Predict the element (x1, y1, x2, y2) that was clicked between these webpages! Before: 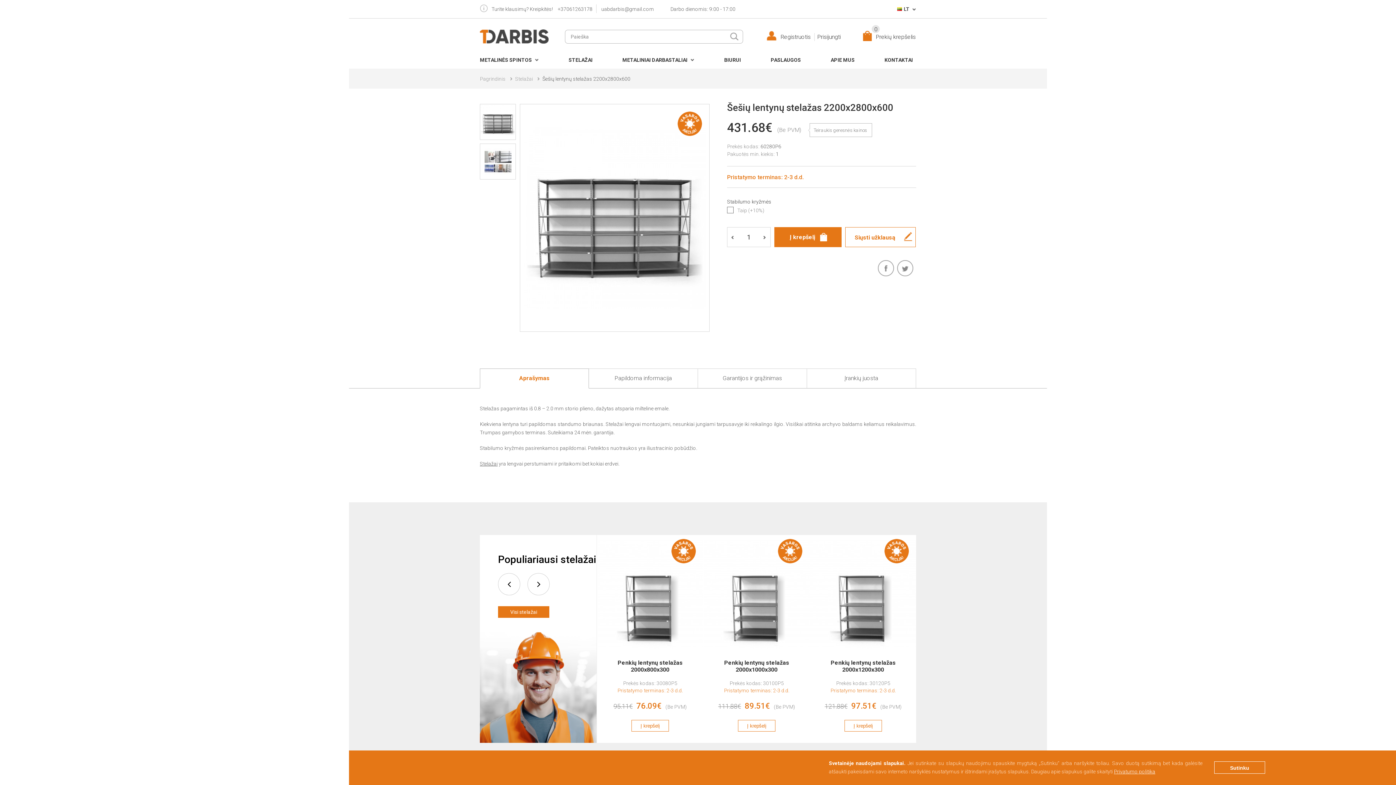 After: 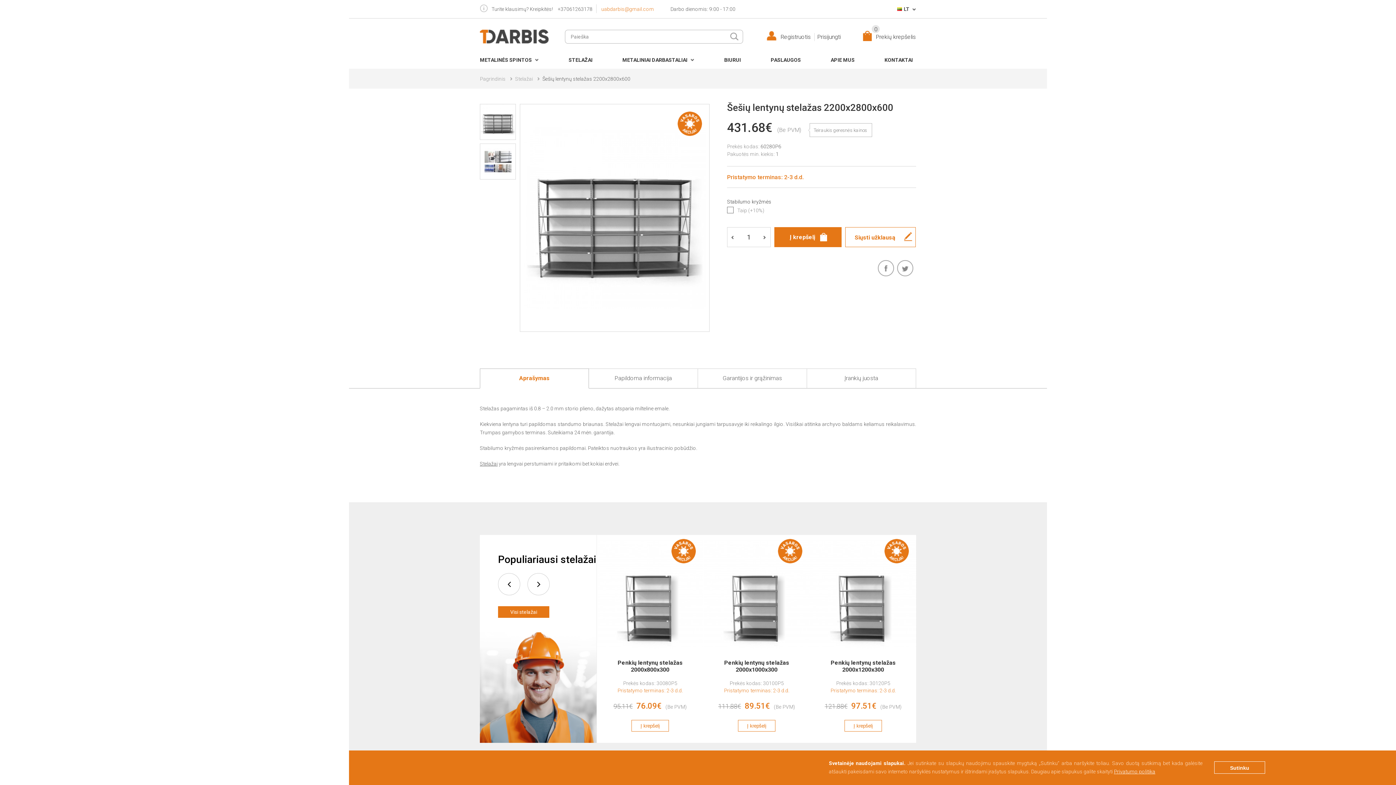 Action: label: uabdarbis@gmail.com bbox: (601, 0, 654, 18)